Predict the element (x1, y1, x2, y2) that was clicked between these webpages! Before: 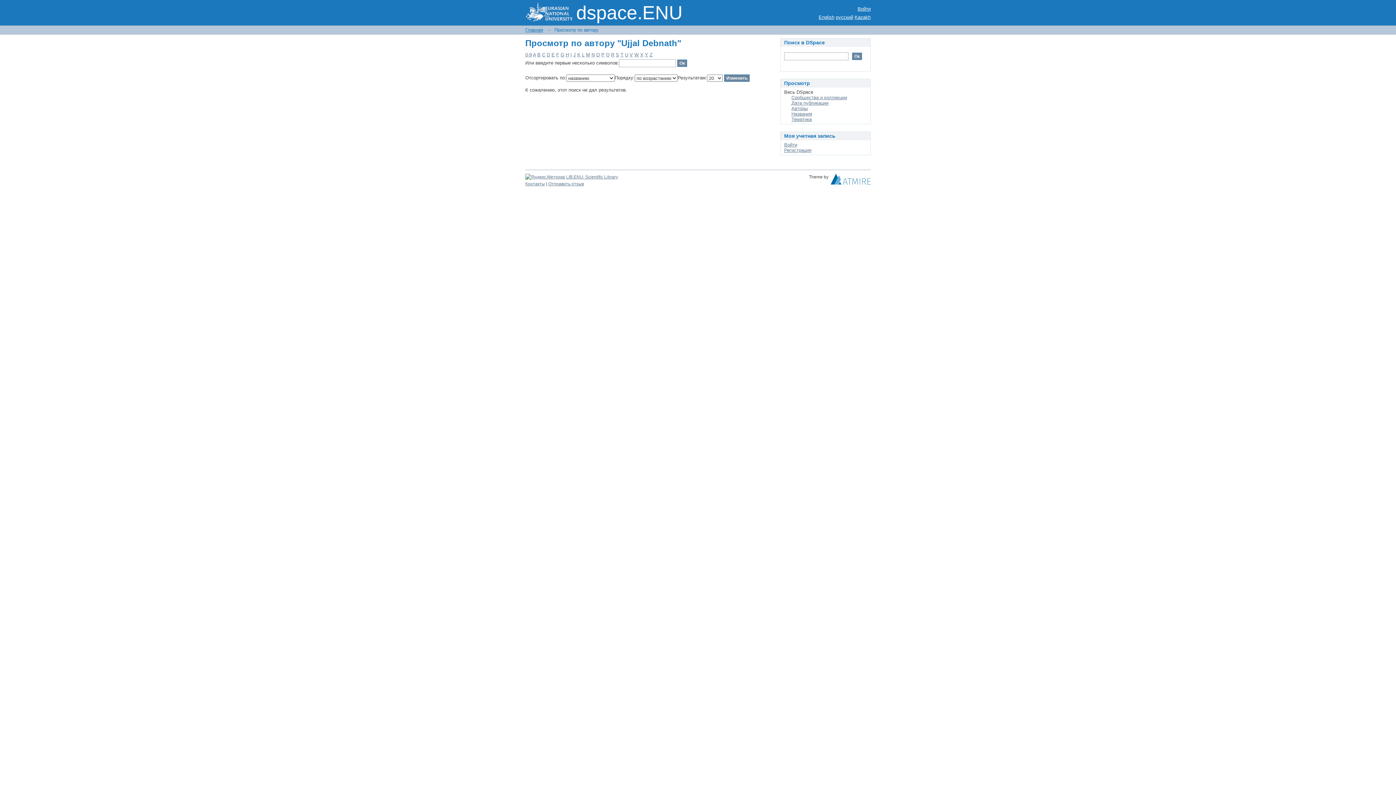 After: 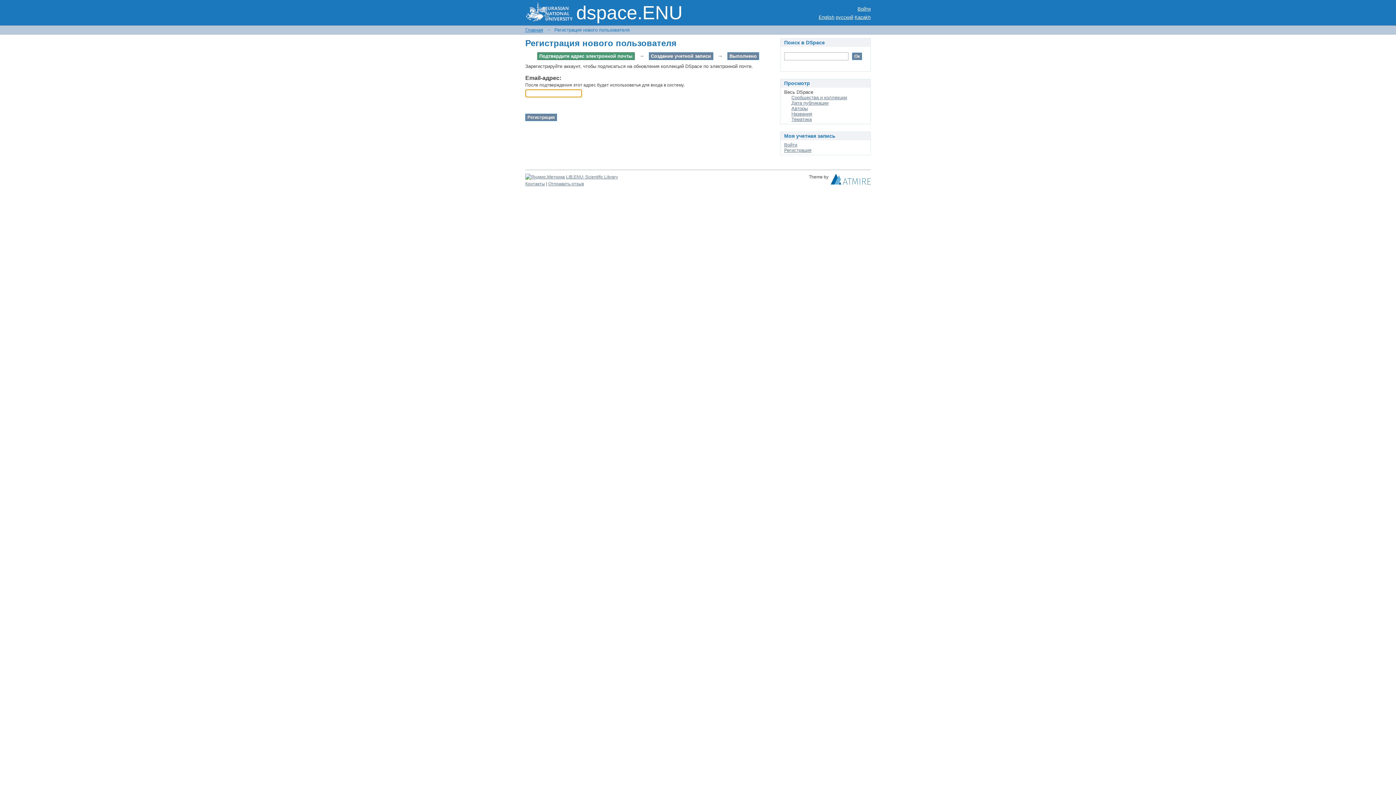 Action: label: Регистрация bbox: (784, 147, 811, 153)